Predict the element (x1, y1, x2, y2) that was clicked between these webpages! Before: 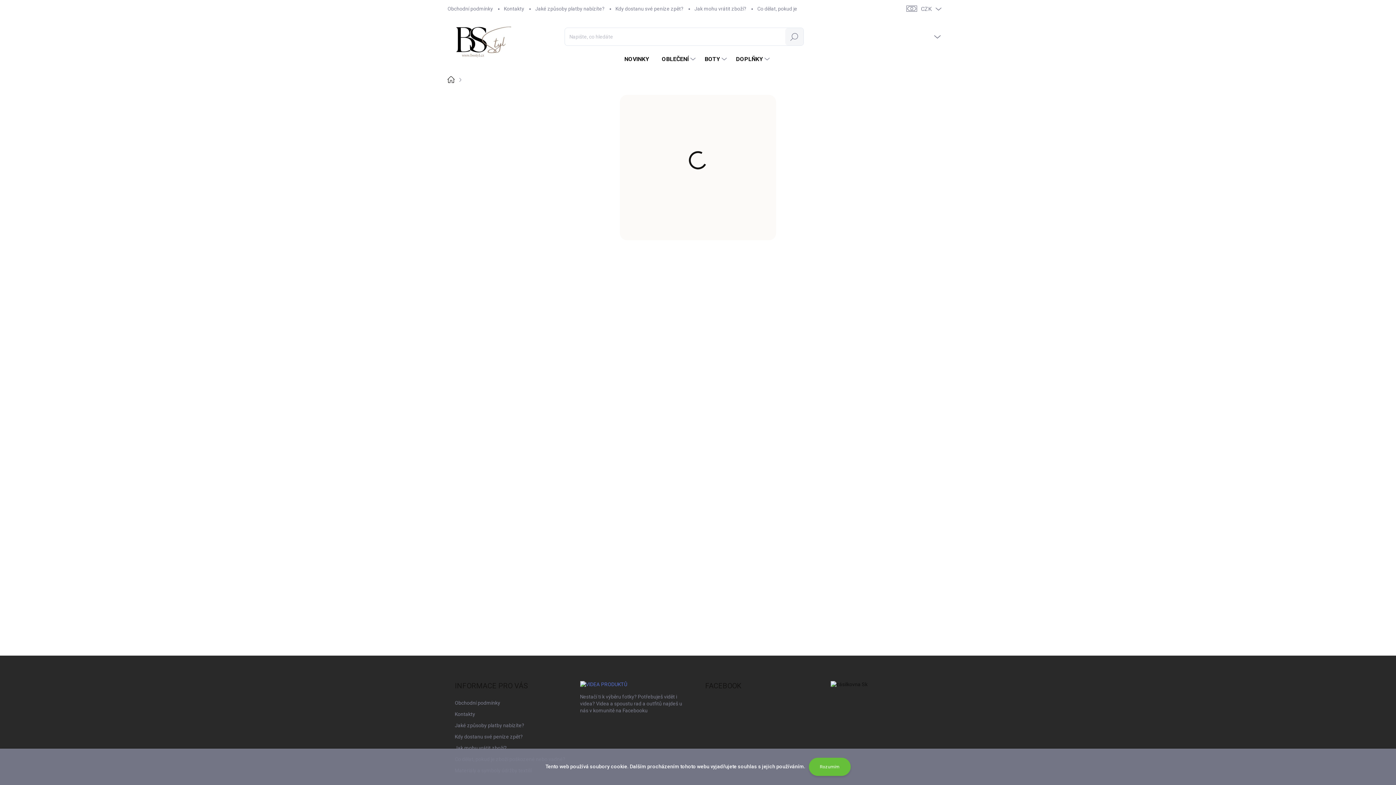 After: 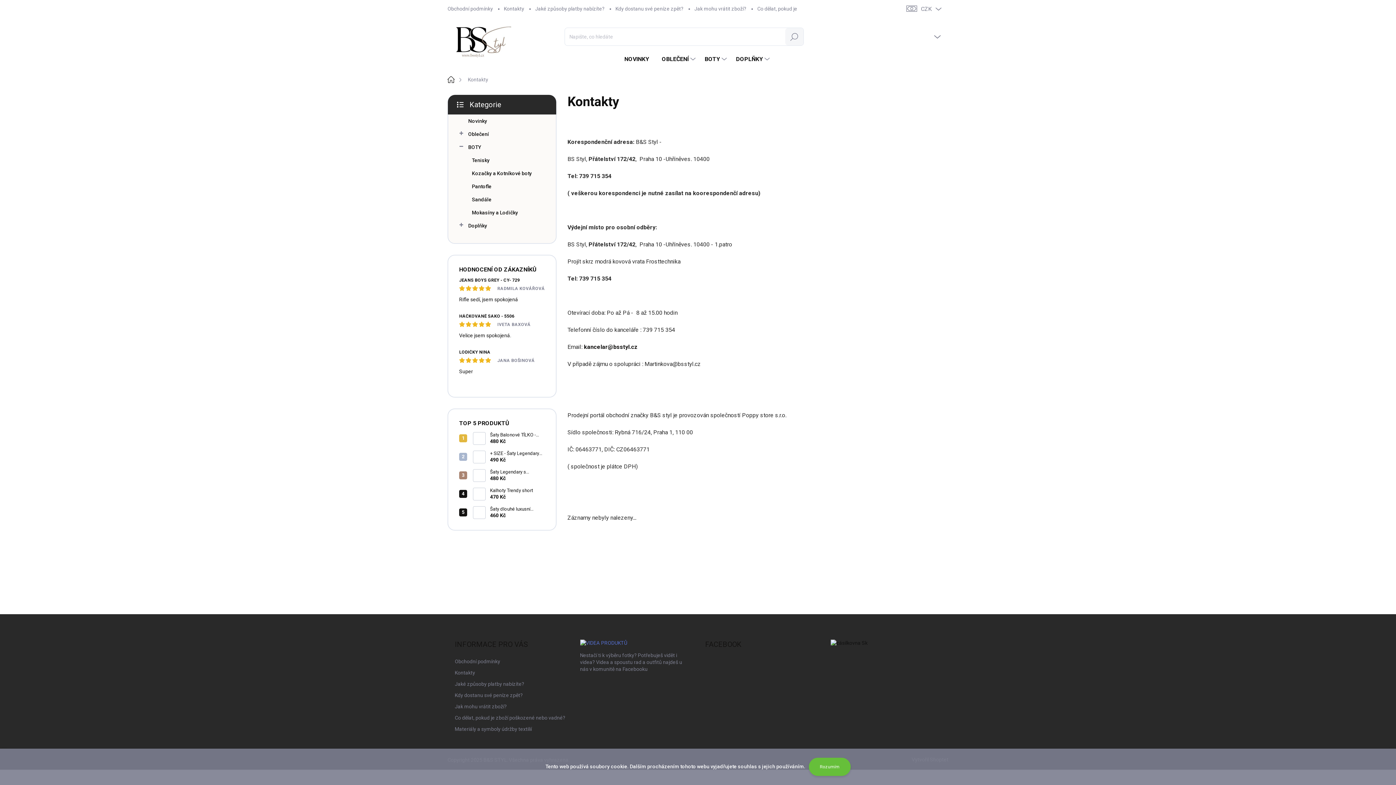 Action: bbox: (454, 709, 475, 720) label: Kontakty